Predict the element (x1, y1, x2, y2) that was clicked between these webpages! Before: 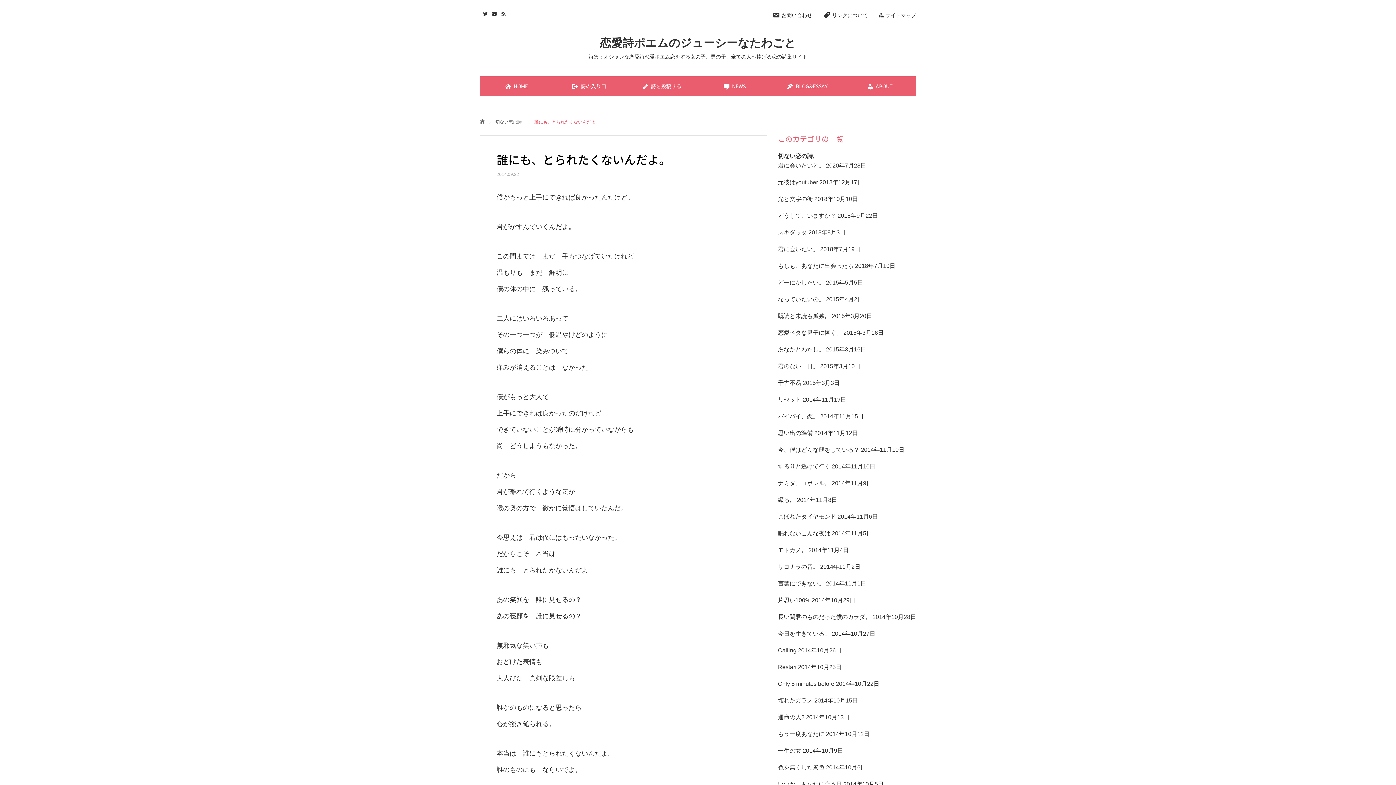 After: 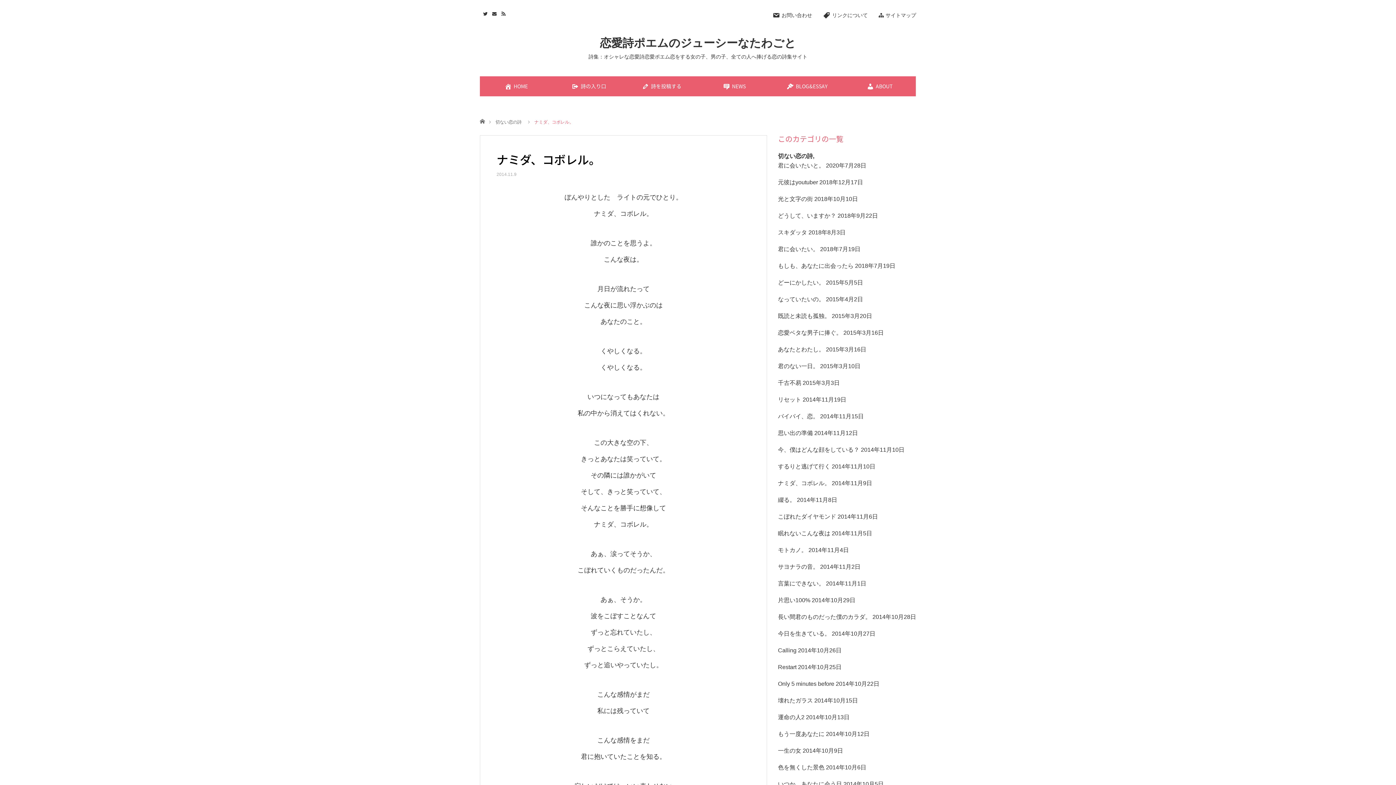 Action: bbox: (778, 480, 830, 486) label: ナミダ、コボレル。